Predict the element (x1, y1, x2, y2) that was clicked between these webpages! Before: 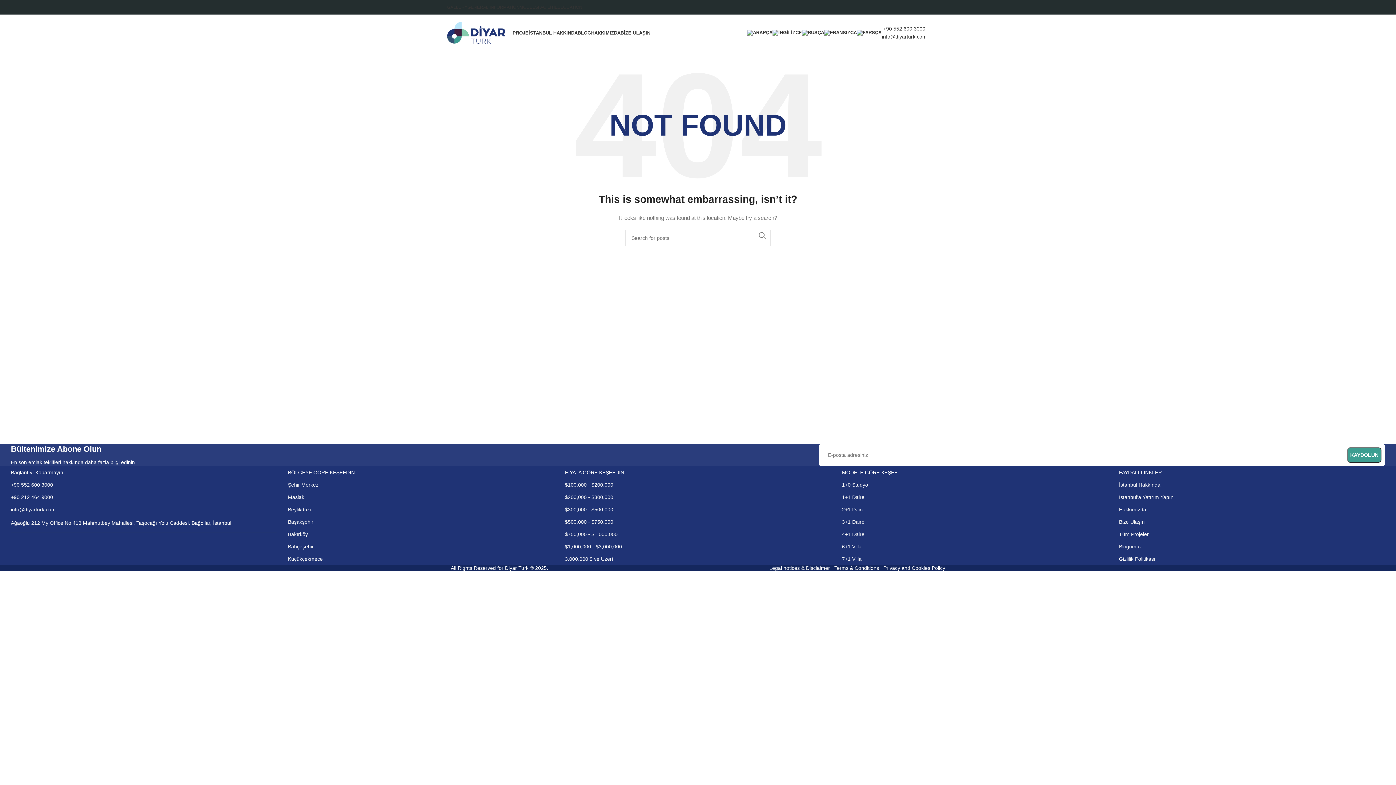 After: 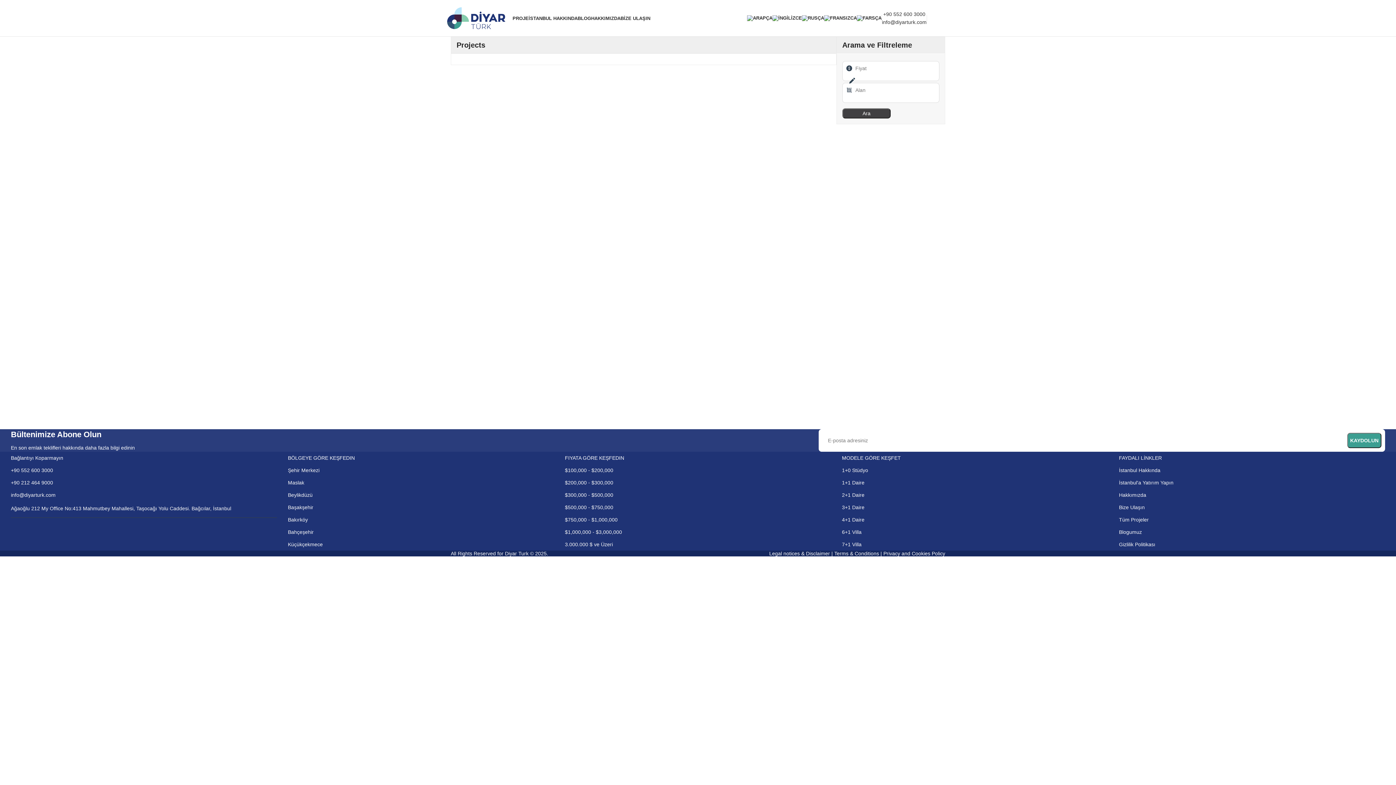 Action: label: 3+1 Daire bbox: (842, 516, 1108, 528)